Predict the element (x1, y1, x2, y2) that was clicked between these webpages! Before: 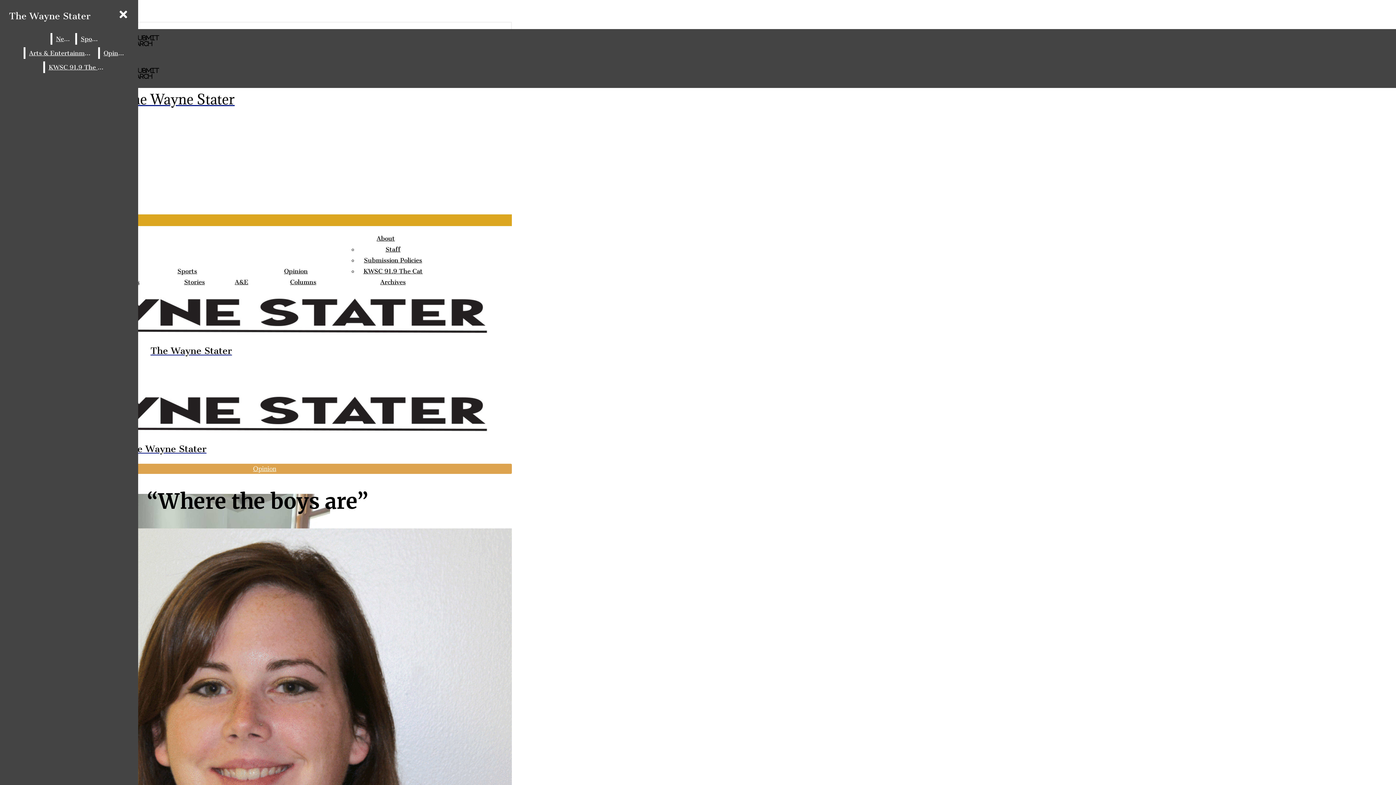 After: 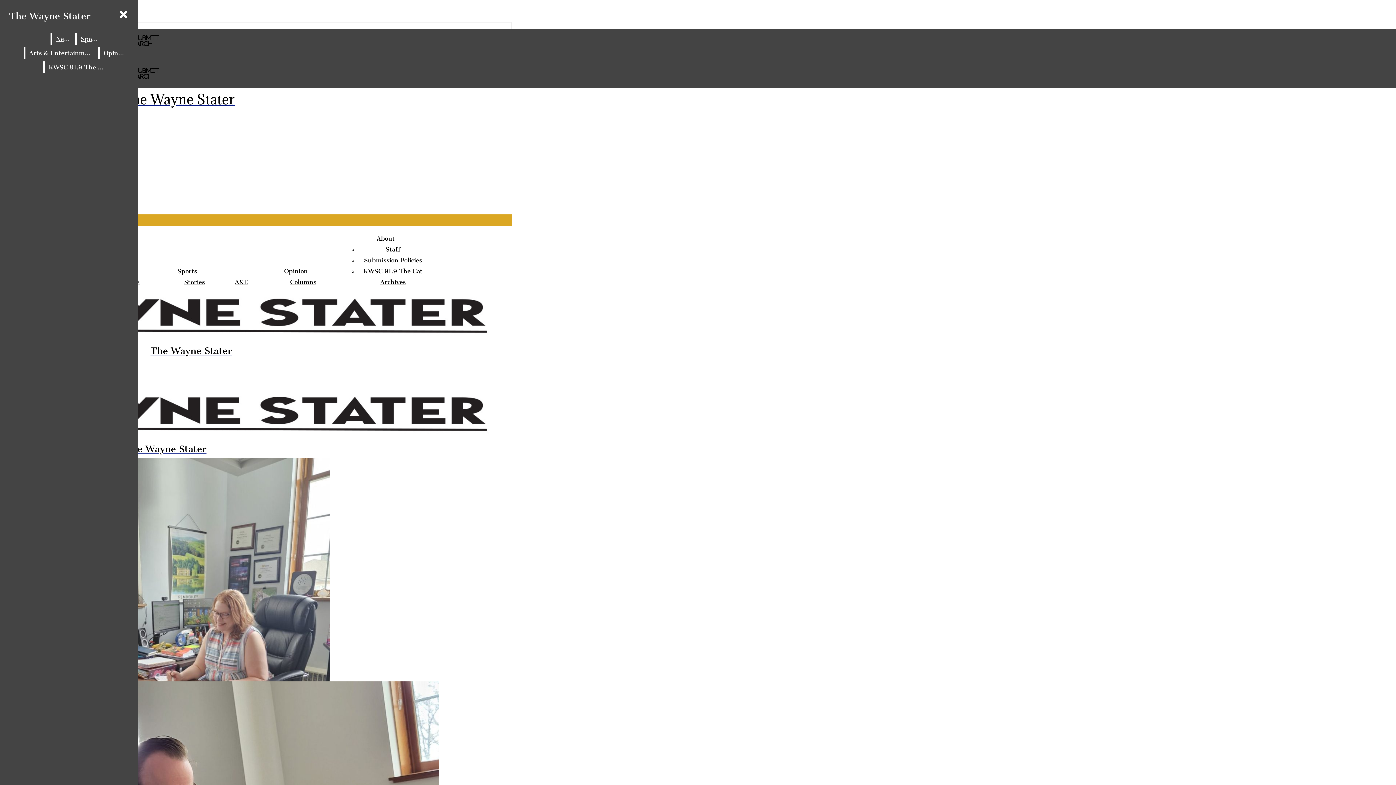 Action: label: The Wayne Stater bbox: (2, 387, 328, 454)